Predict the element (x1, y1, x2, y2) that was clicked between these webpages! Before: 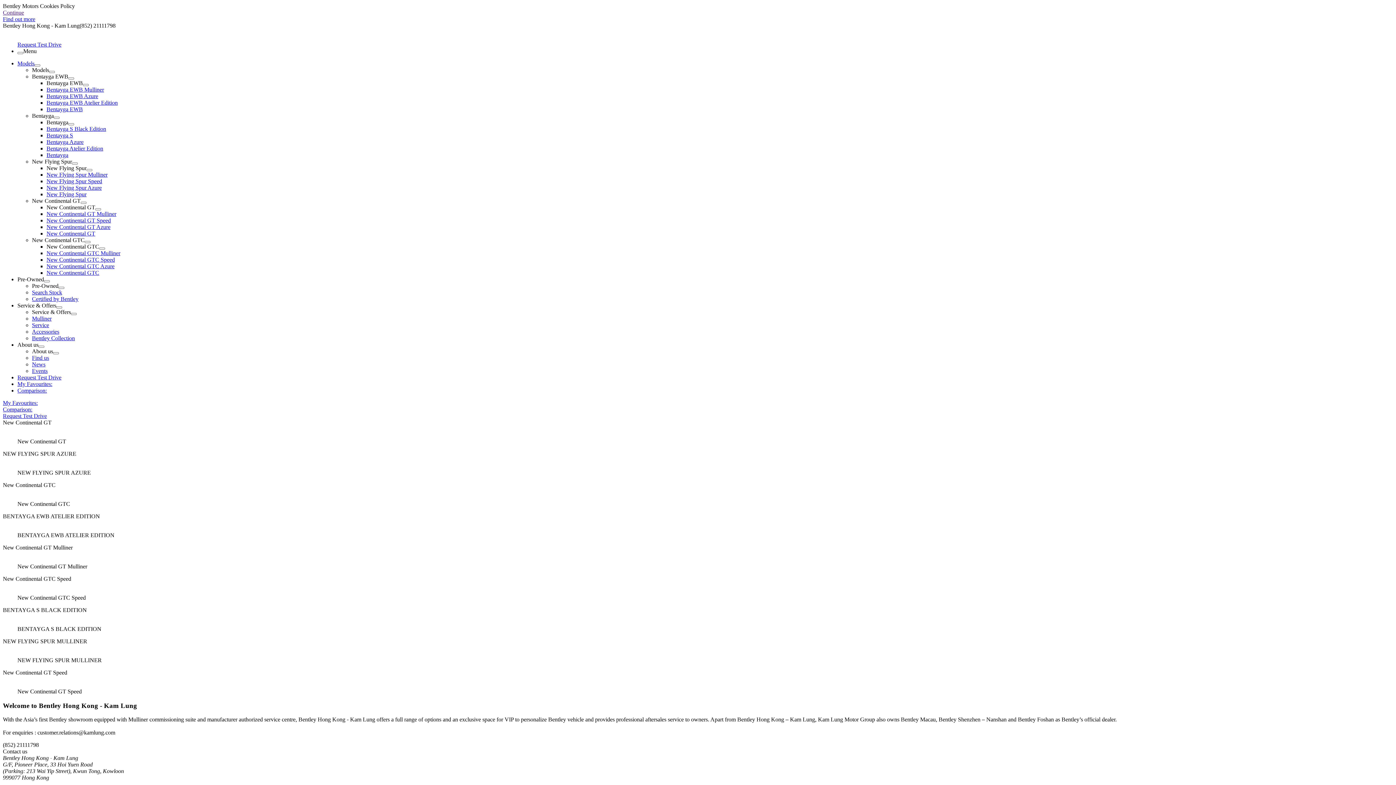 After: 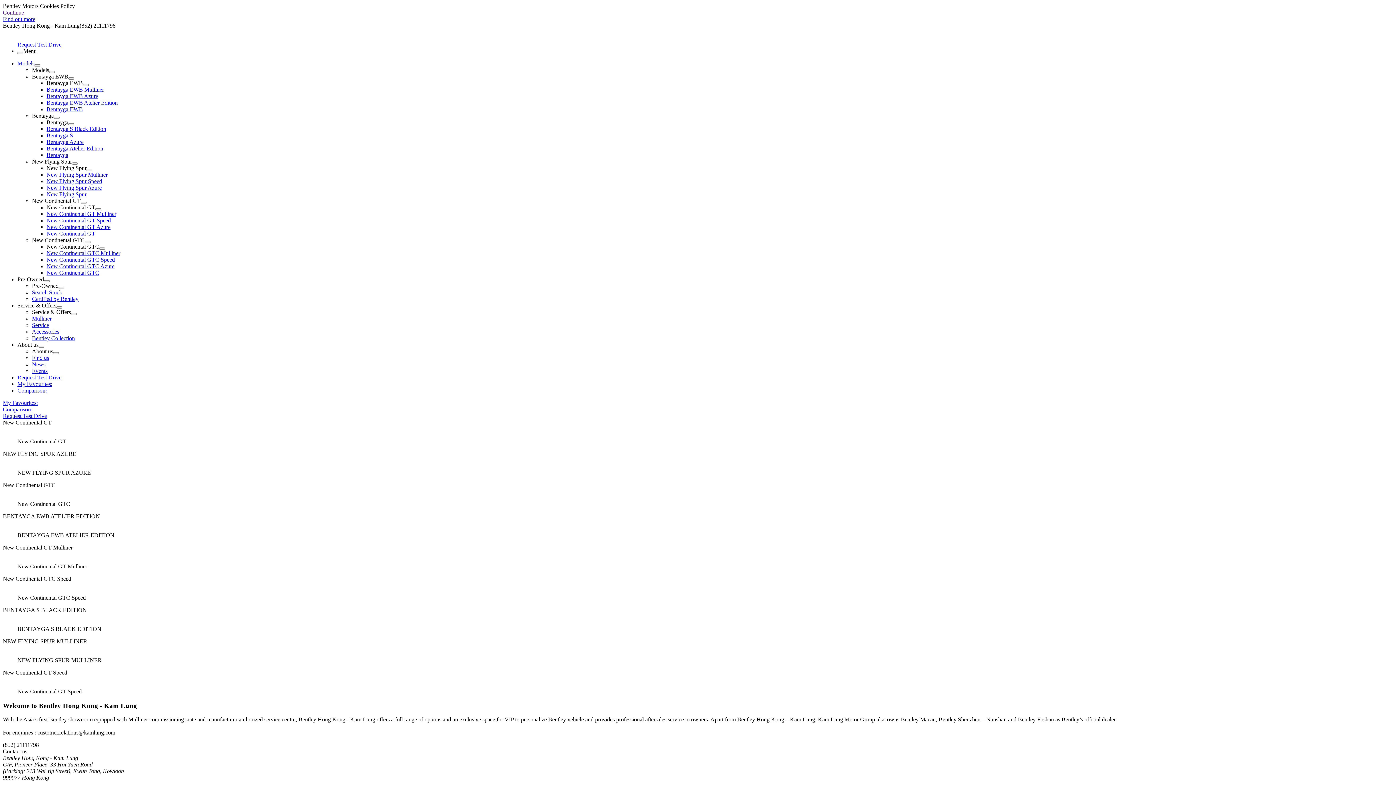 Action: bbox: (46, 165, 86, 171) label: New Flying Spur